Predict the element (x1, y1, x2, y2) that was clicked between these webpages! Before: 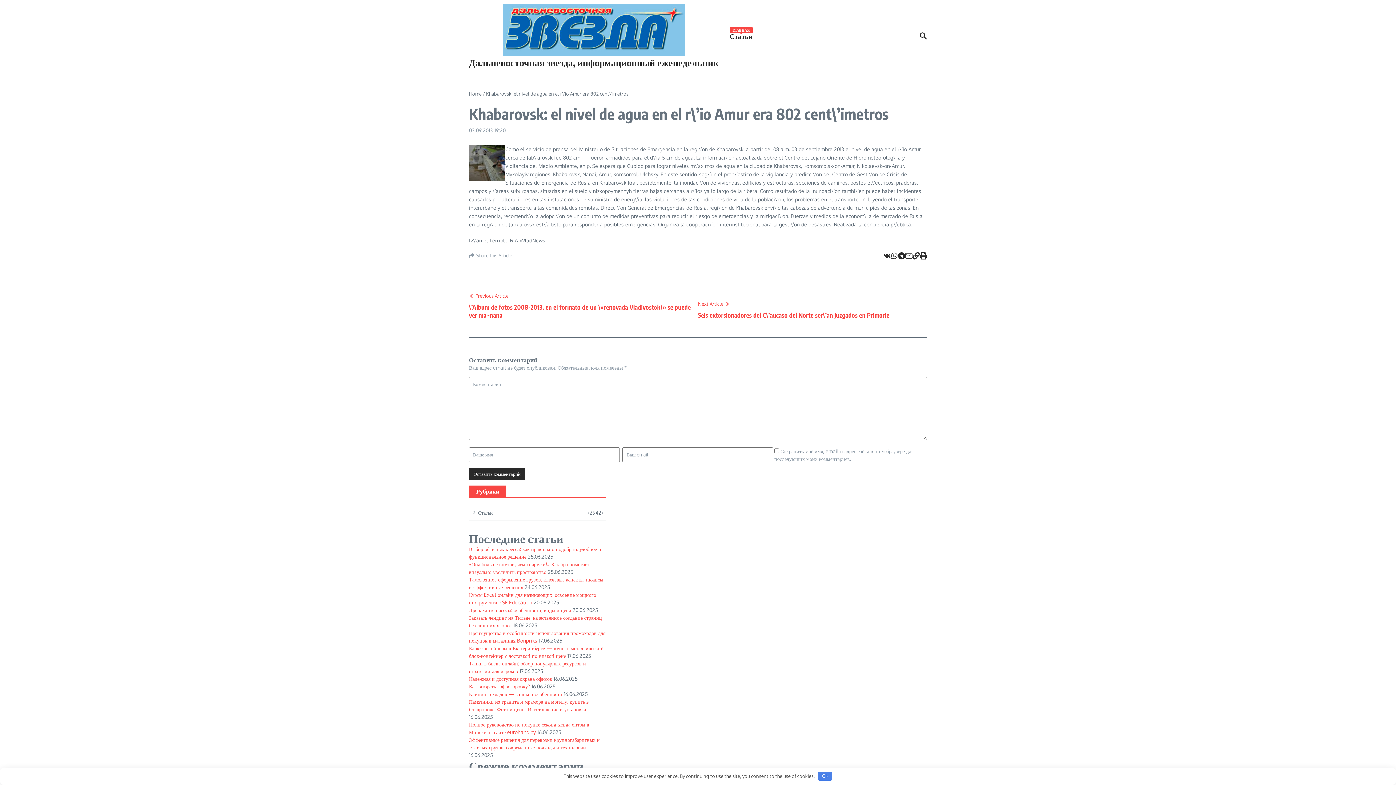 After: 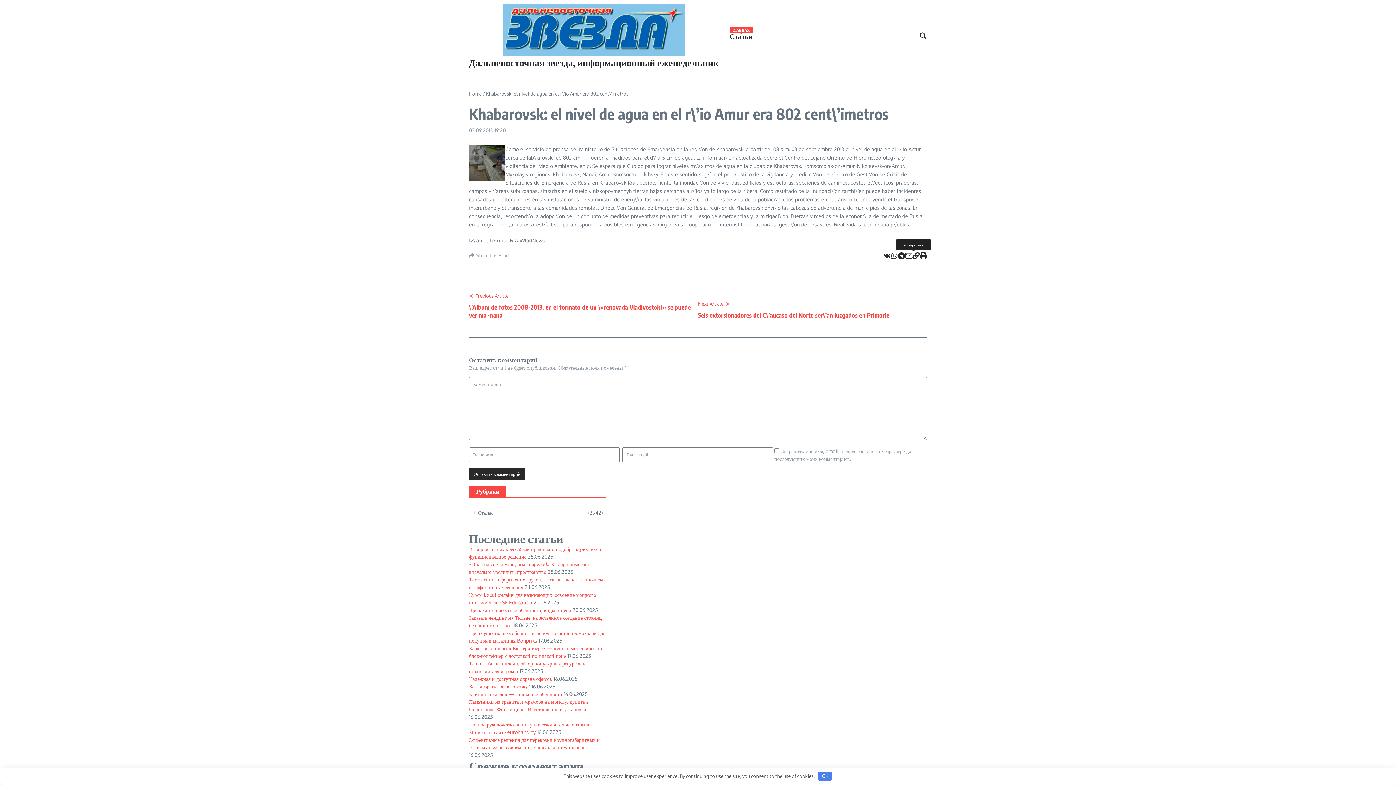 Action: bbox: (912, 252, 920, 259)